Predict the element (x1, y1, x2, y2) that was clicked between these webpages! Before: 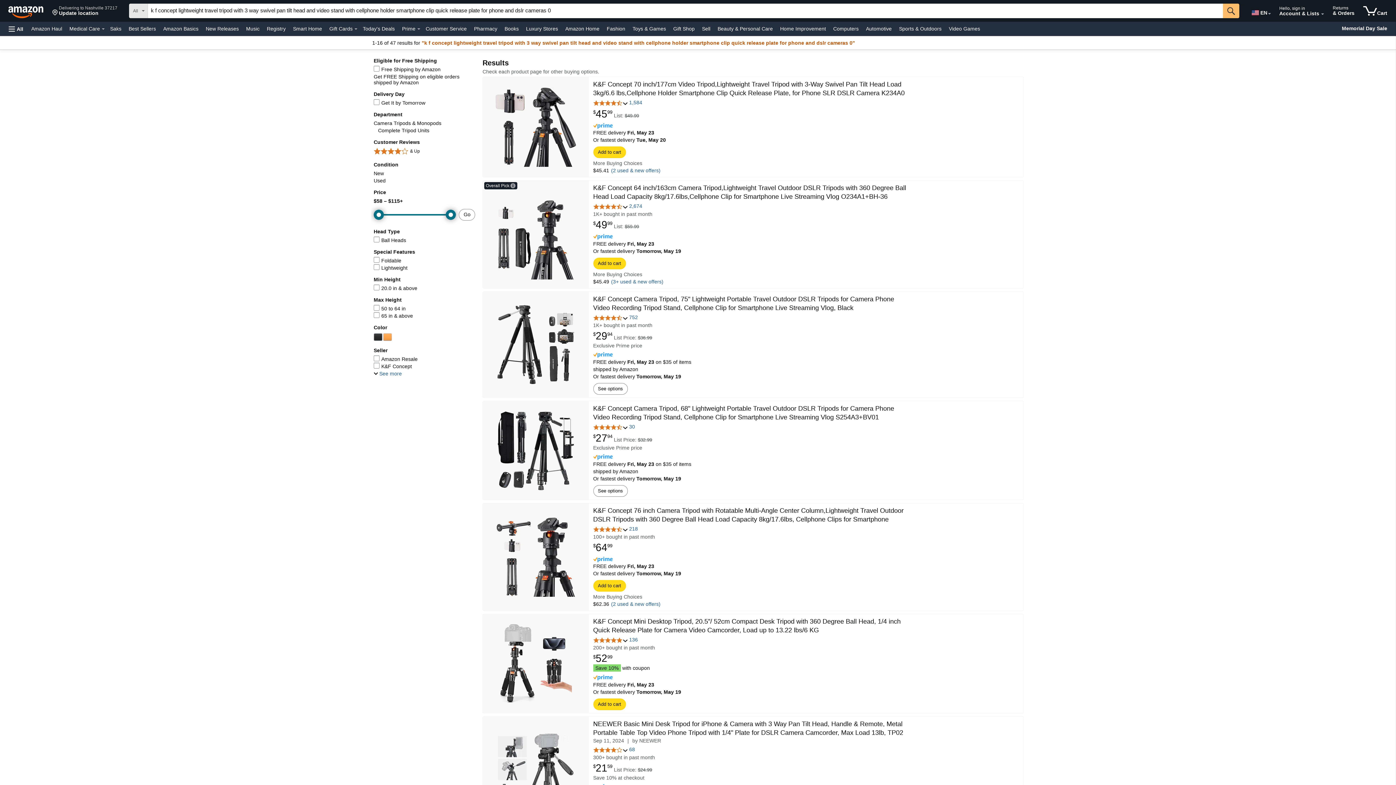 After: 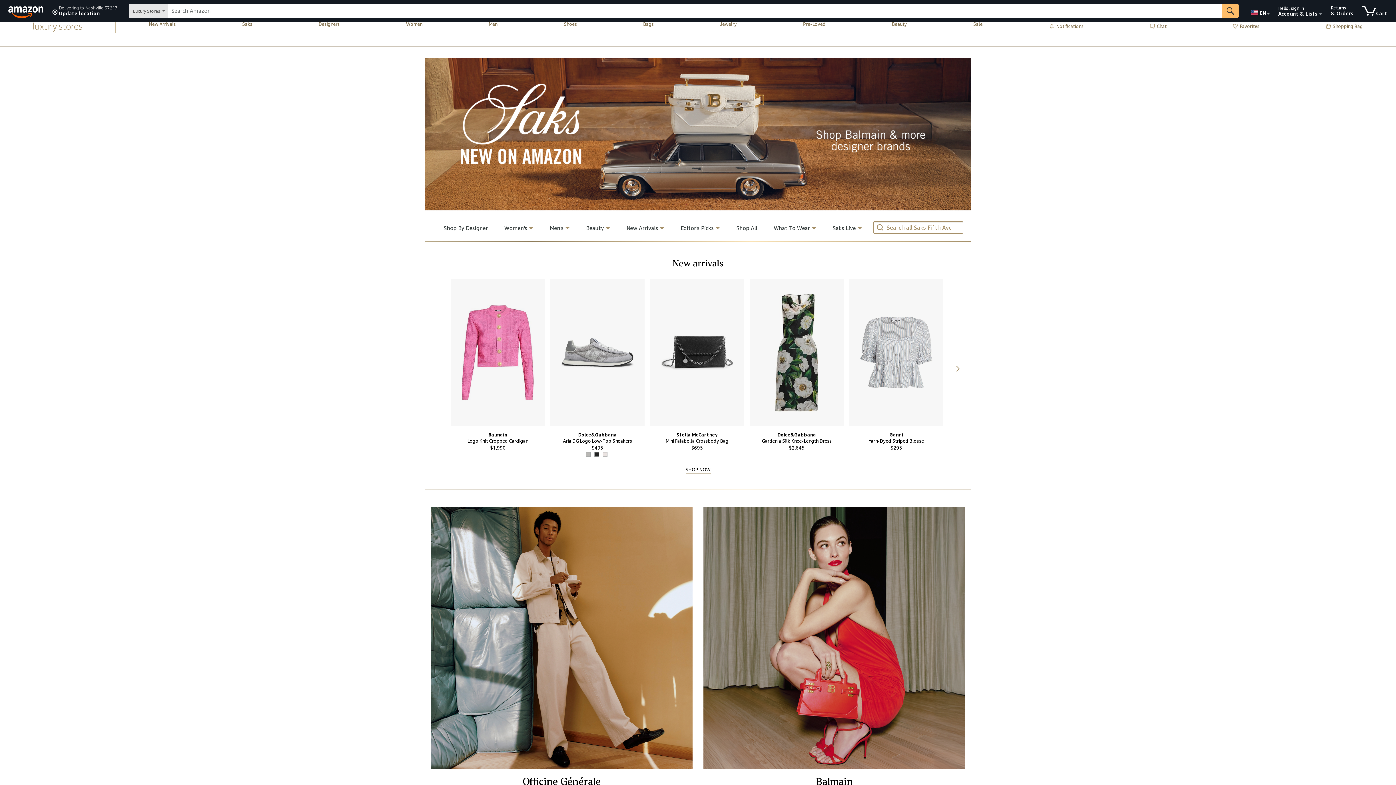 Action: label: Saks bbox: (108, 23, 123, 33)